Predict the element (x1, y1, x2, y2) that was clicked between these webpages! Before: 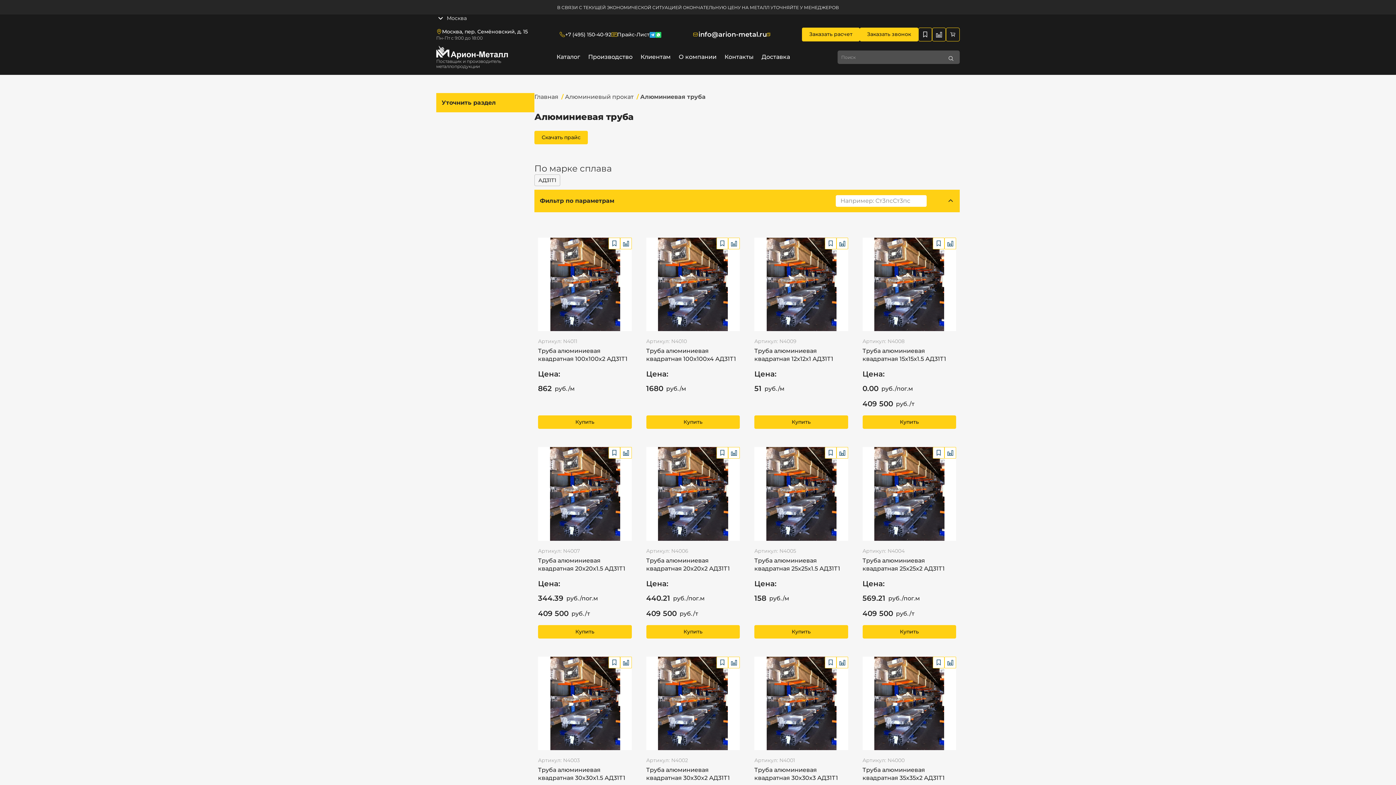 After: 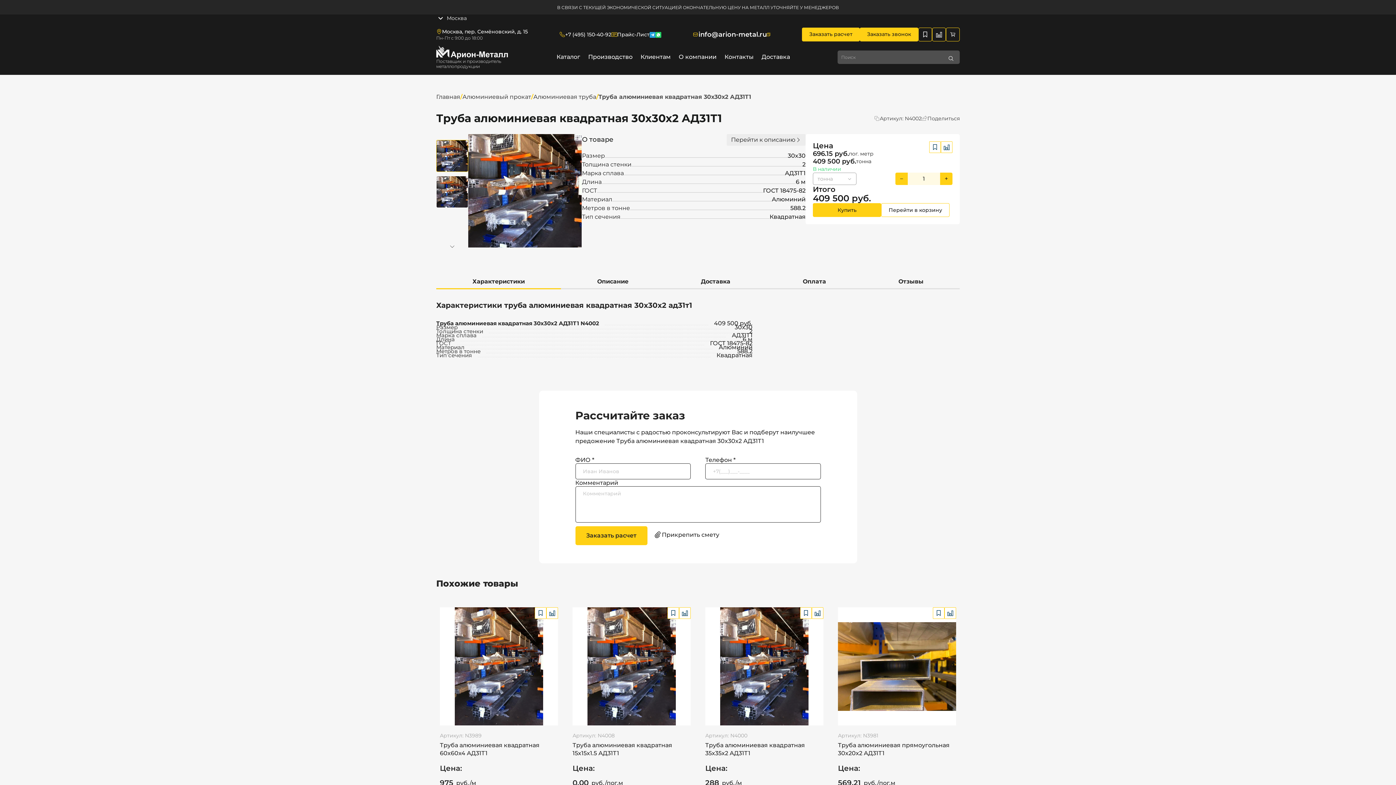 Action: bbox: (646, 656, 740, 750)